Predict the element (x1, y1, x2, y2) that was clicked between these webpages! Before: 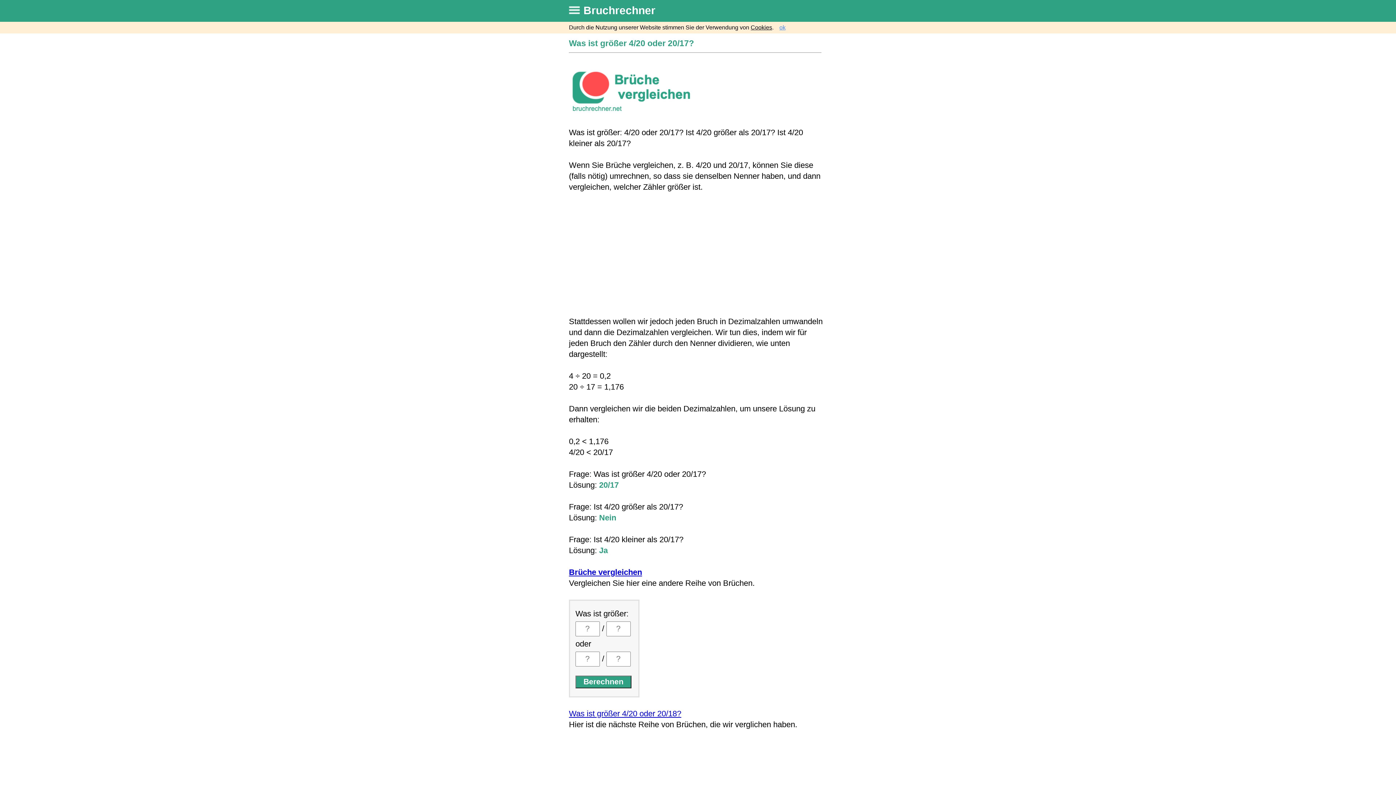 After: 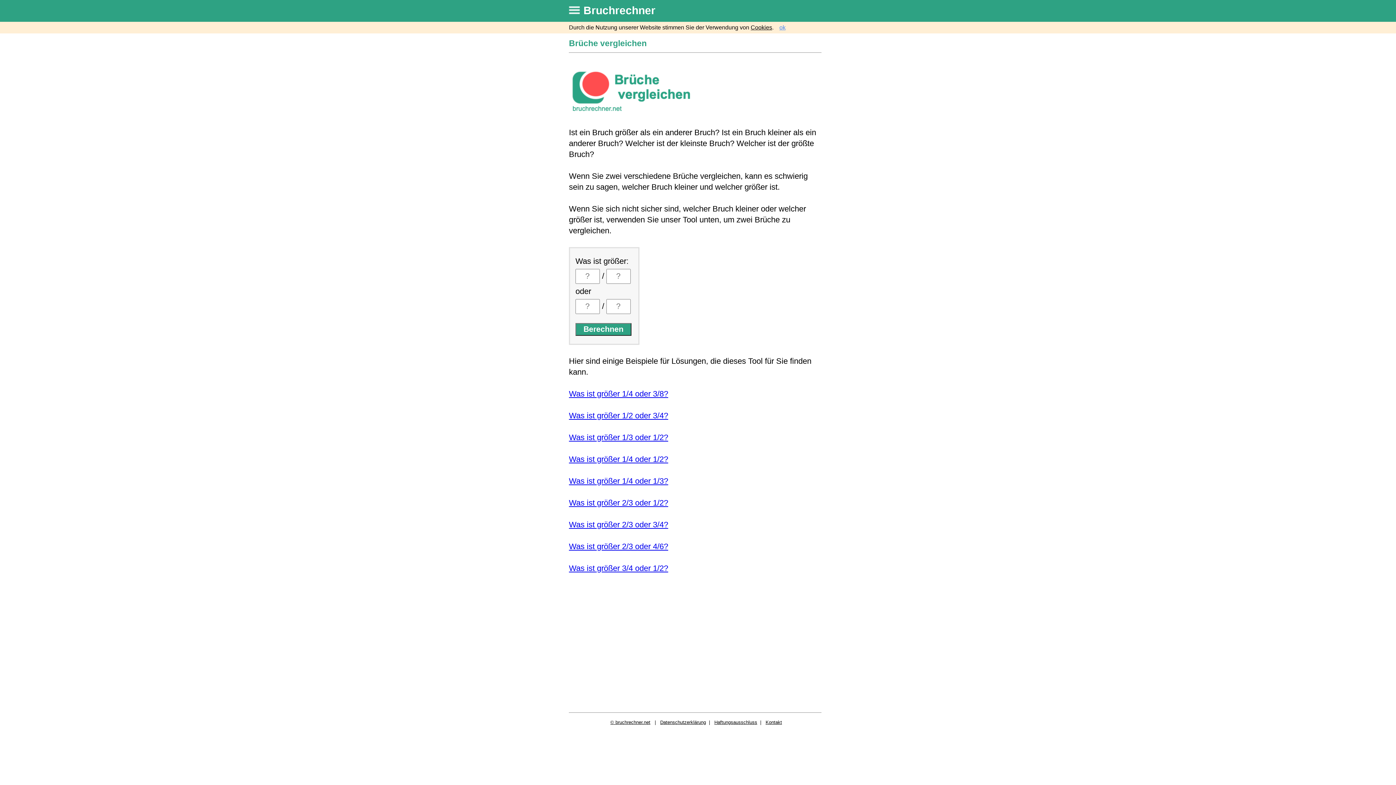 Action: label: Brüche vergleichen bbox: (569, 568, 642, 577)